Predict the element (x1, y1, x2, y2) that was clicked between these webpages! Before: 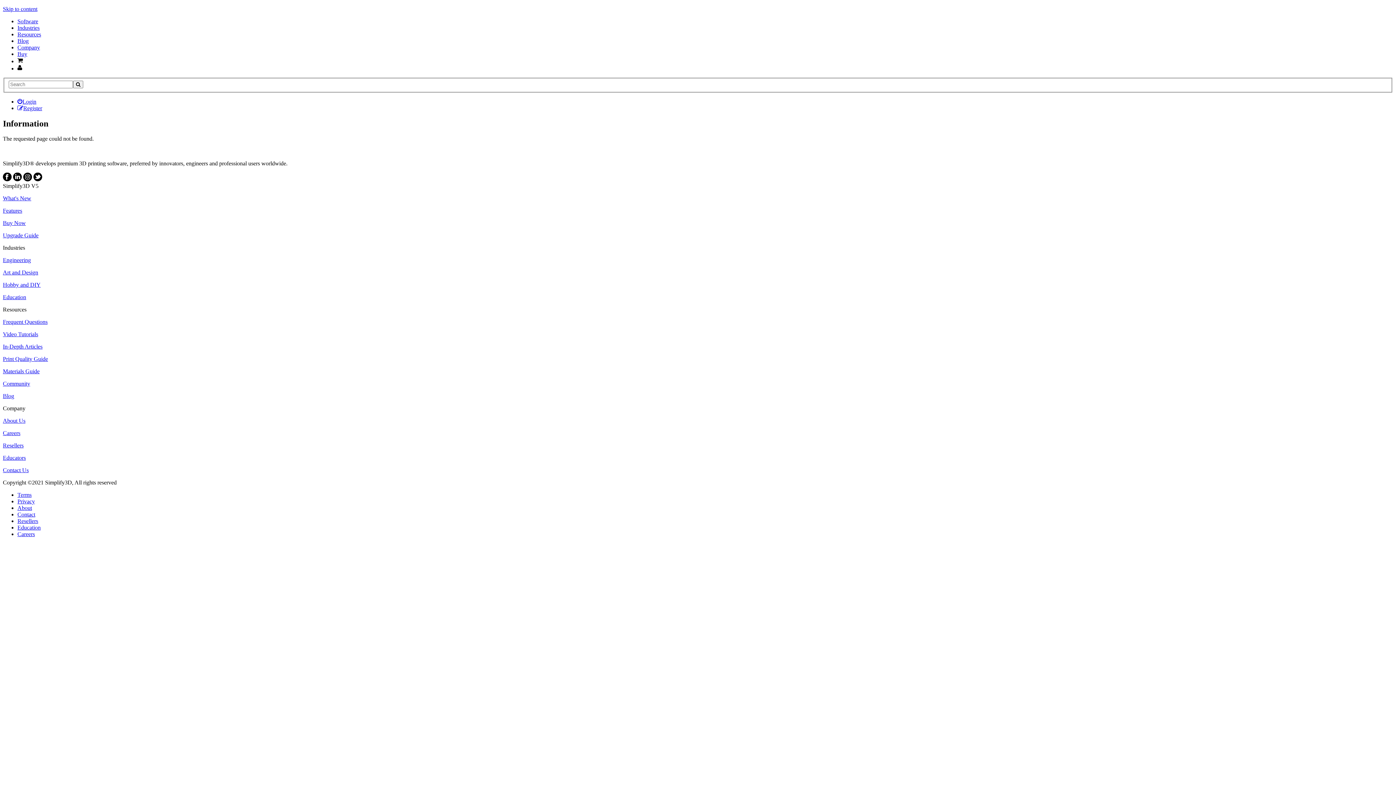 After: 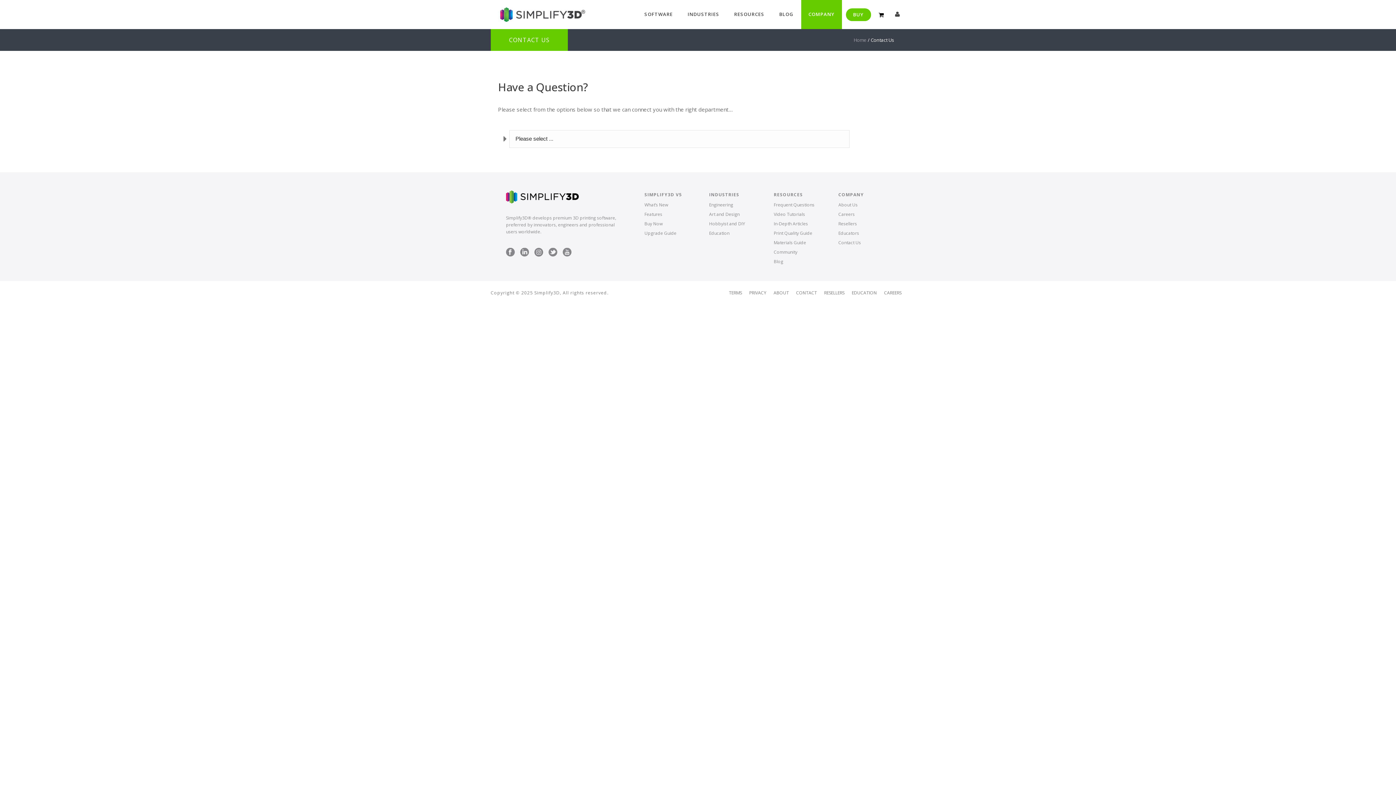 Action: label: Contact Us bbox: (2, 467, 28, 473)